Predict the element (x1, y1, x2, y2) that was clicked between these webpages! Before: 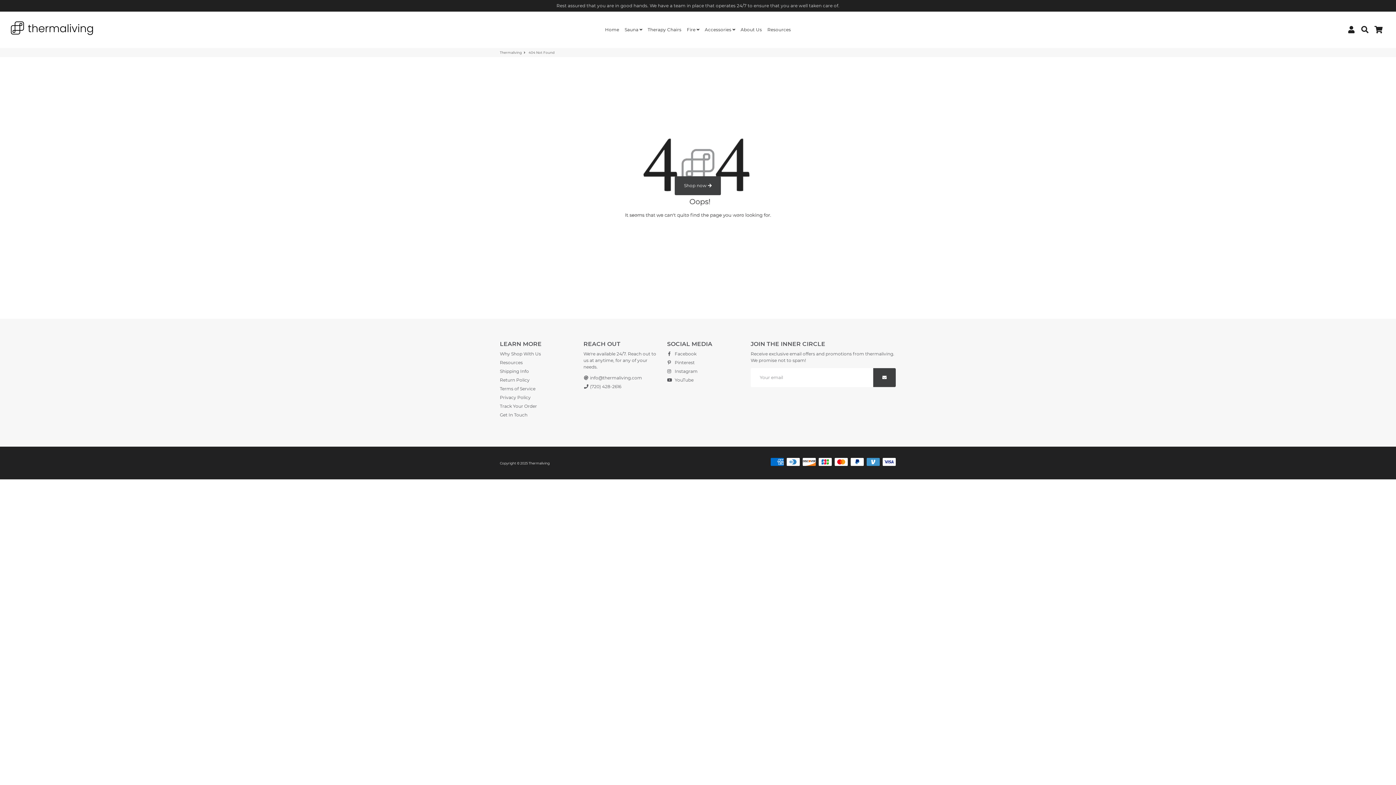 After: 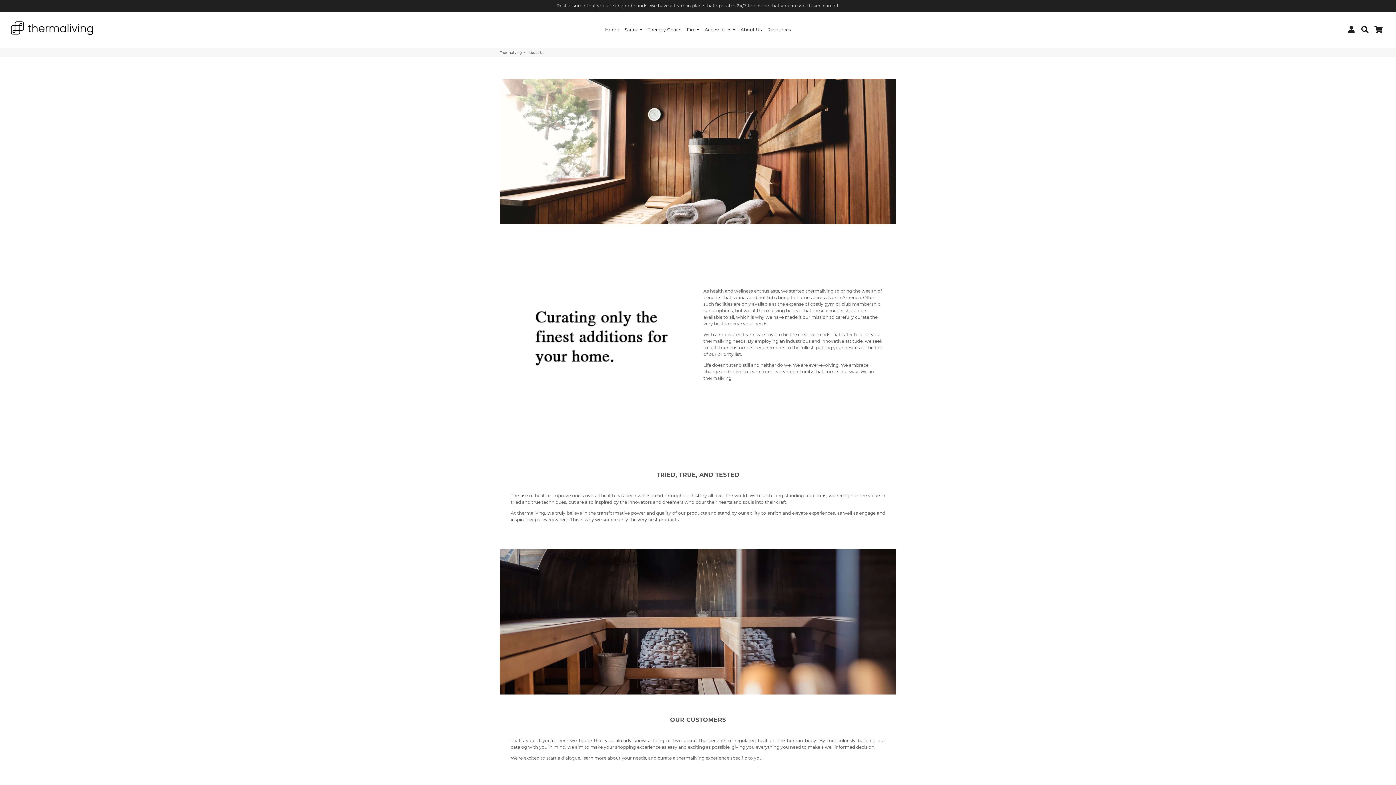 Action: label: About Us bbox: (738, 25, 764, 34)